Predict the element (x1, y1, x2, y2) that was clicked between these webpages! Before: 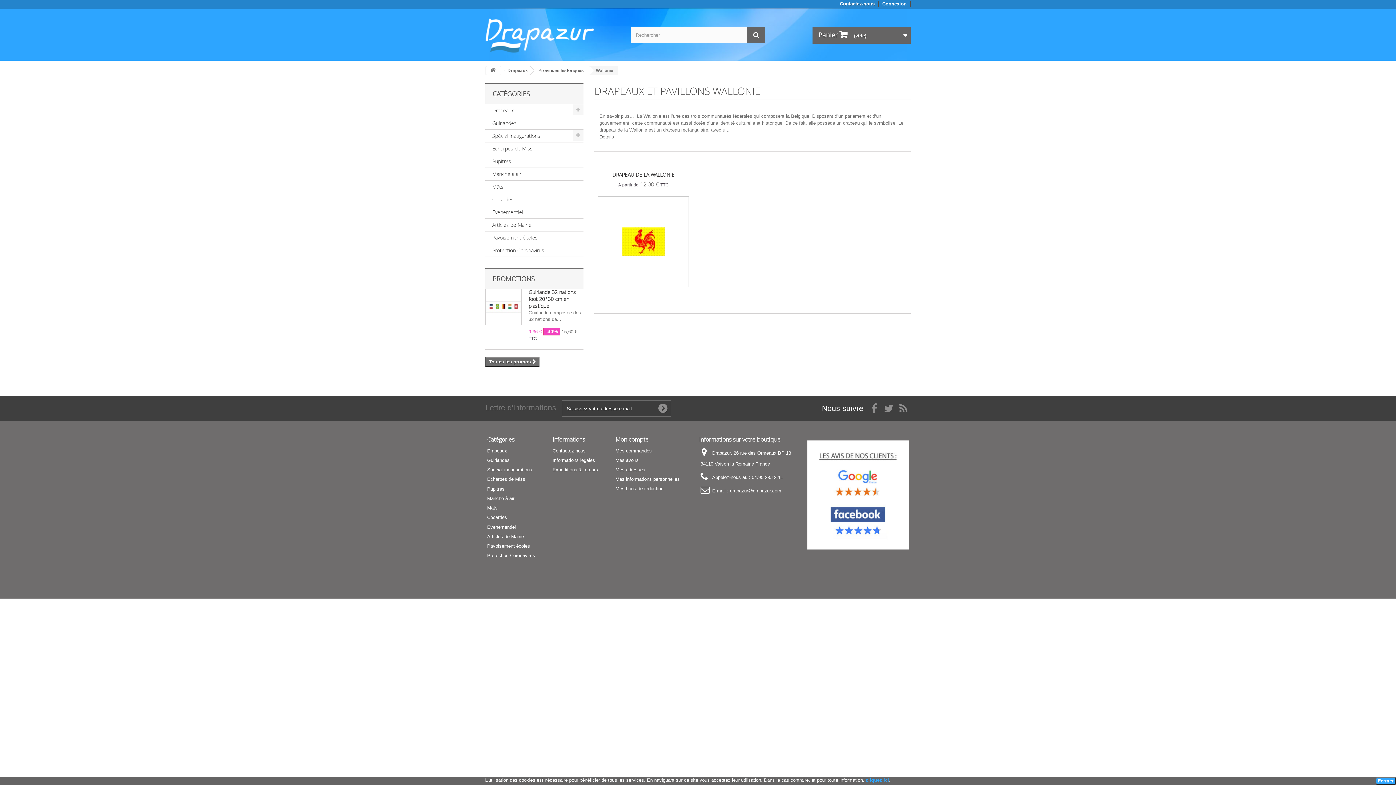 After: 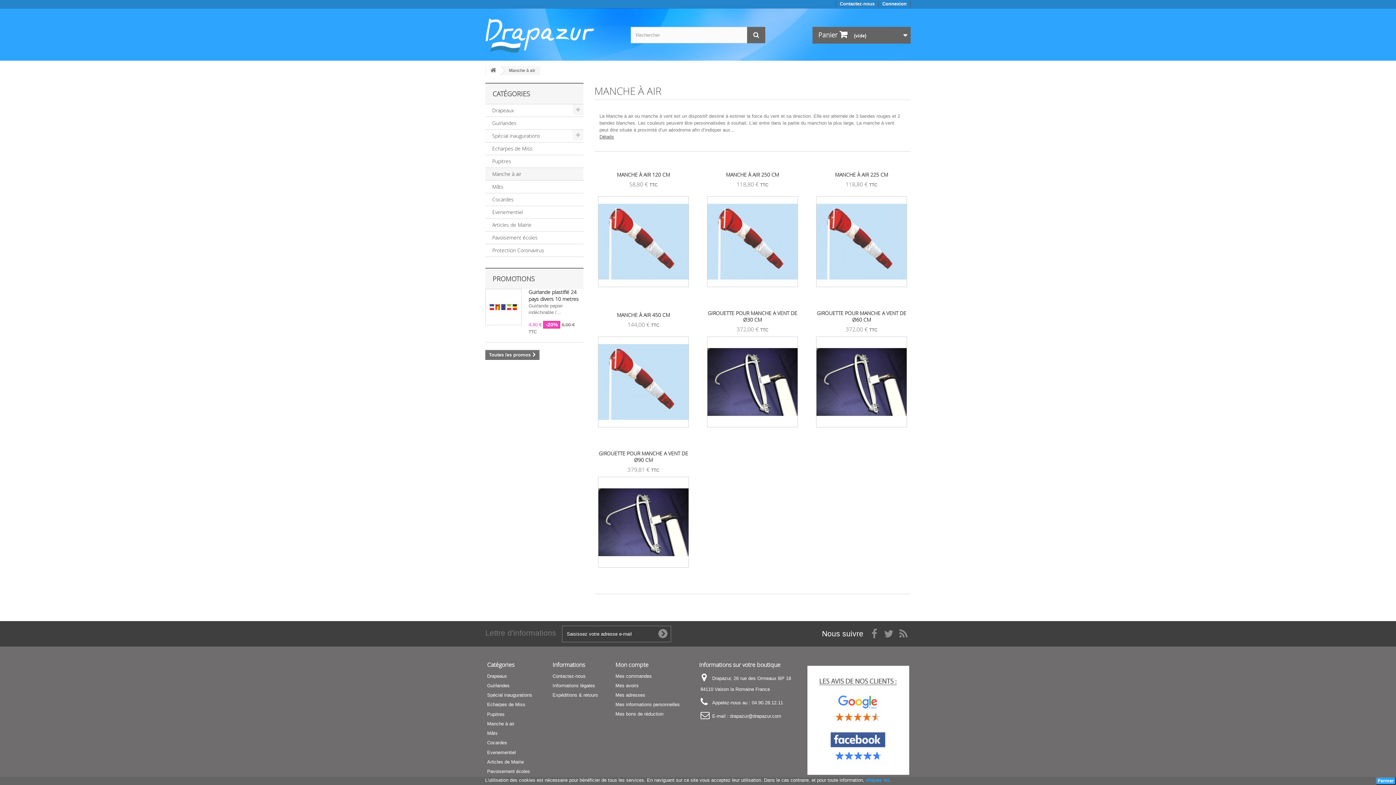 Action: label: Manche à air bbox: (485, 168, 583, 180)